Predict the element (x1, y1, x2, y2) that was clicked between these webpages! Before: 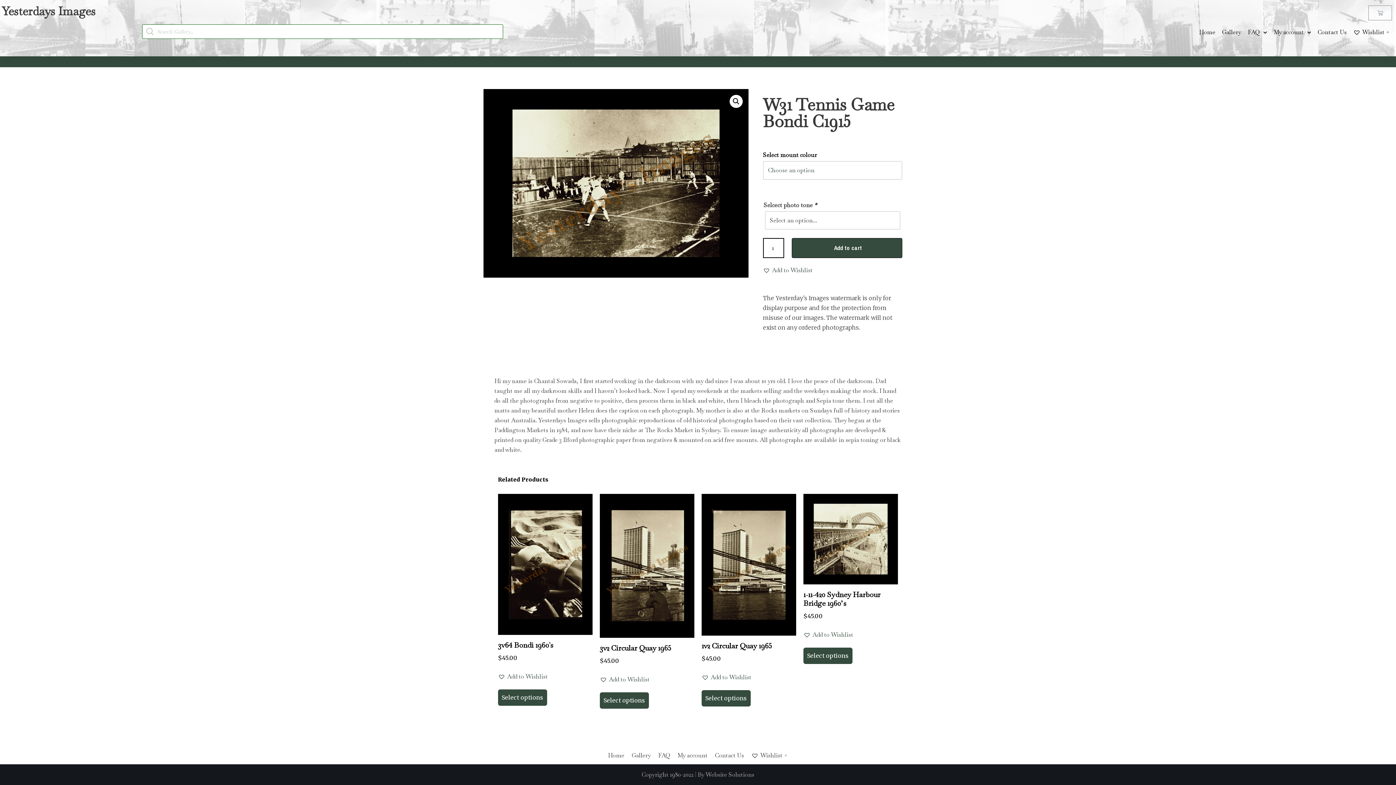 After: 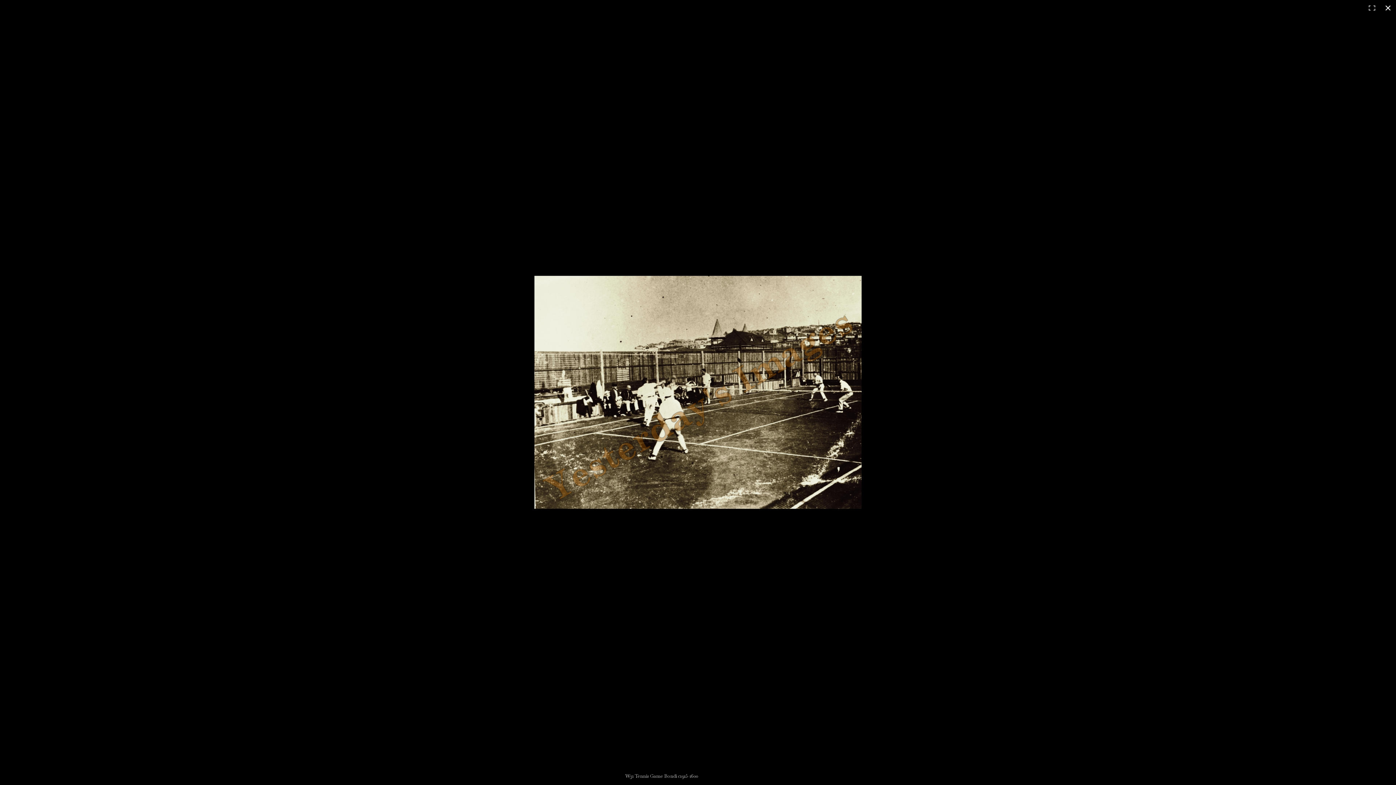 Action: bbox: (729, 94, 742, 108)